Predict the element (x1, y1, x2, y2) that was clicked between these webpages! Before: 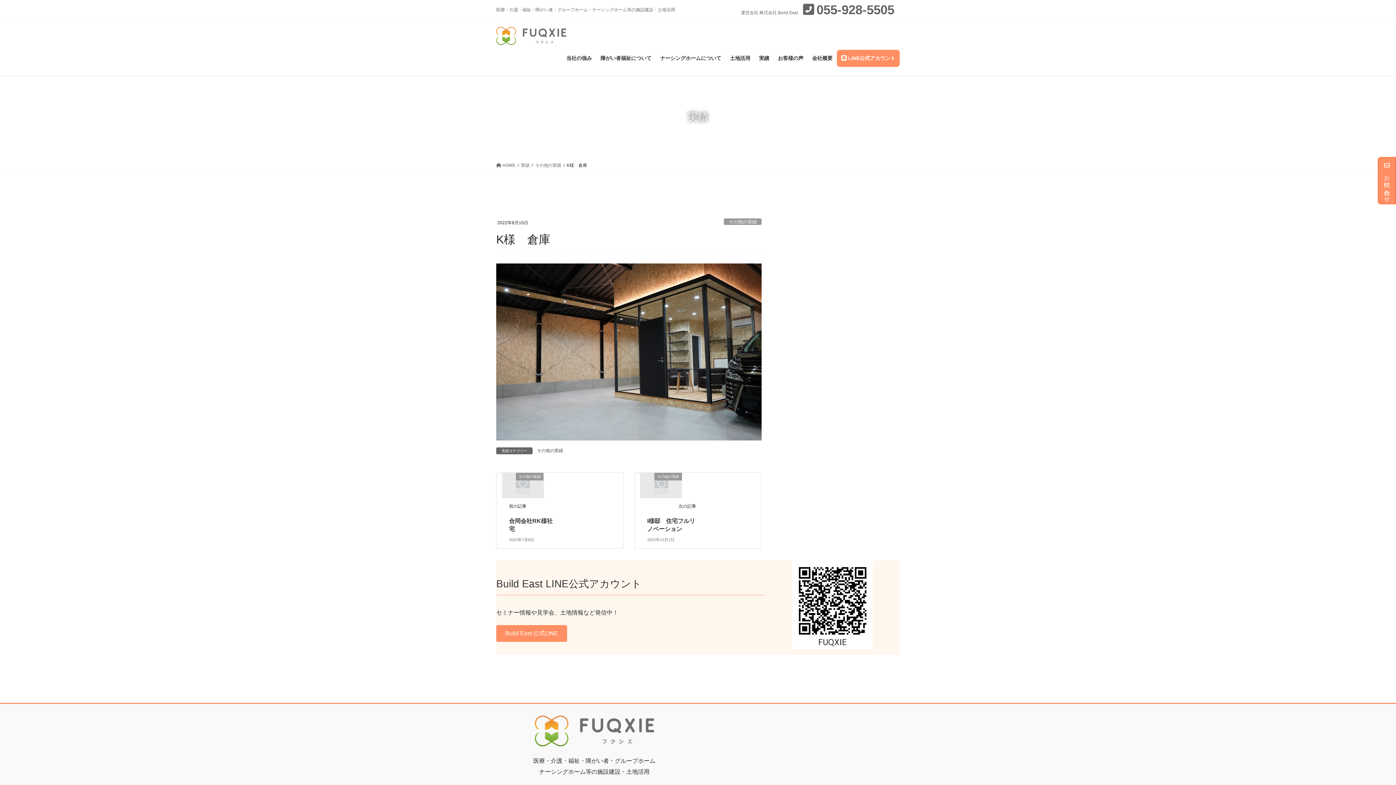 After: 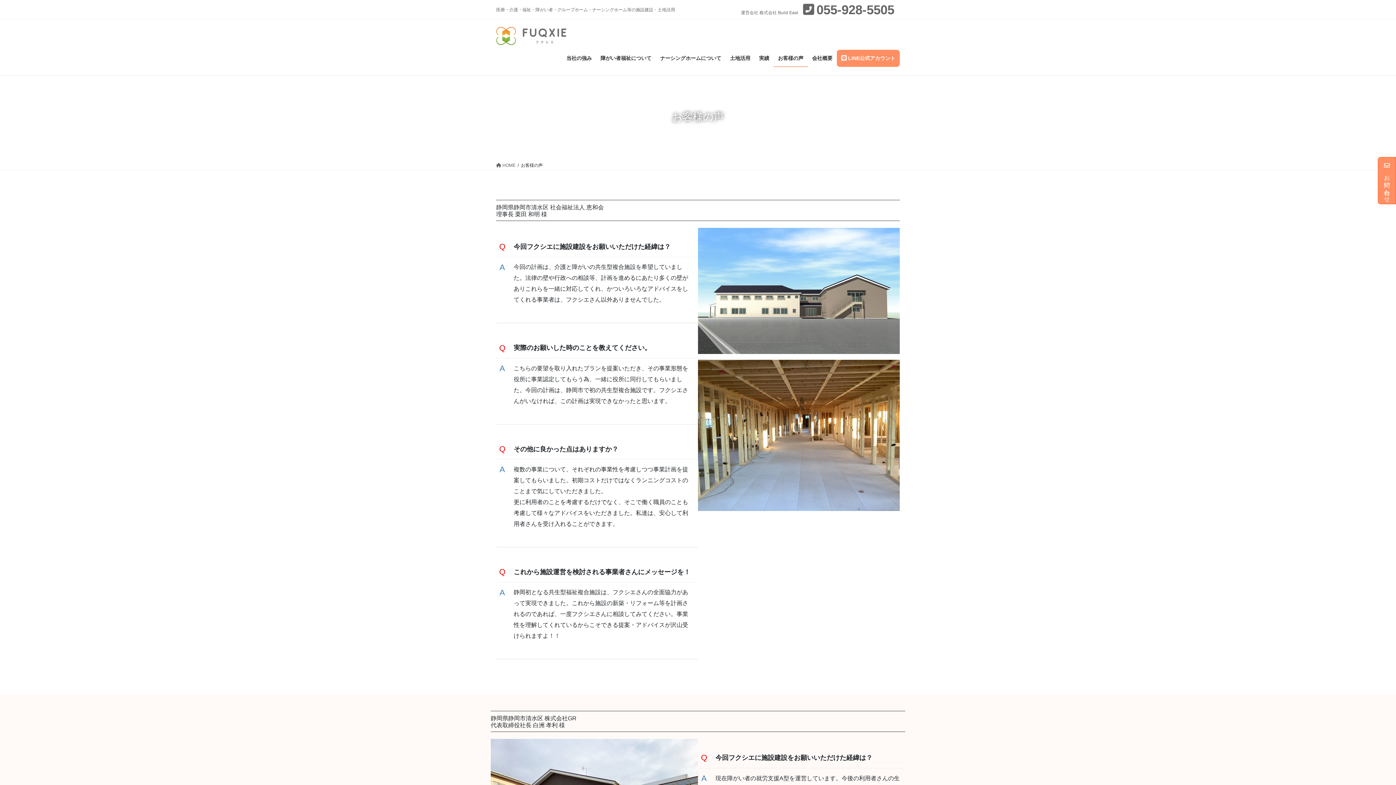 Action: bbox: (773, 49, 808, 66) label: お客様の声